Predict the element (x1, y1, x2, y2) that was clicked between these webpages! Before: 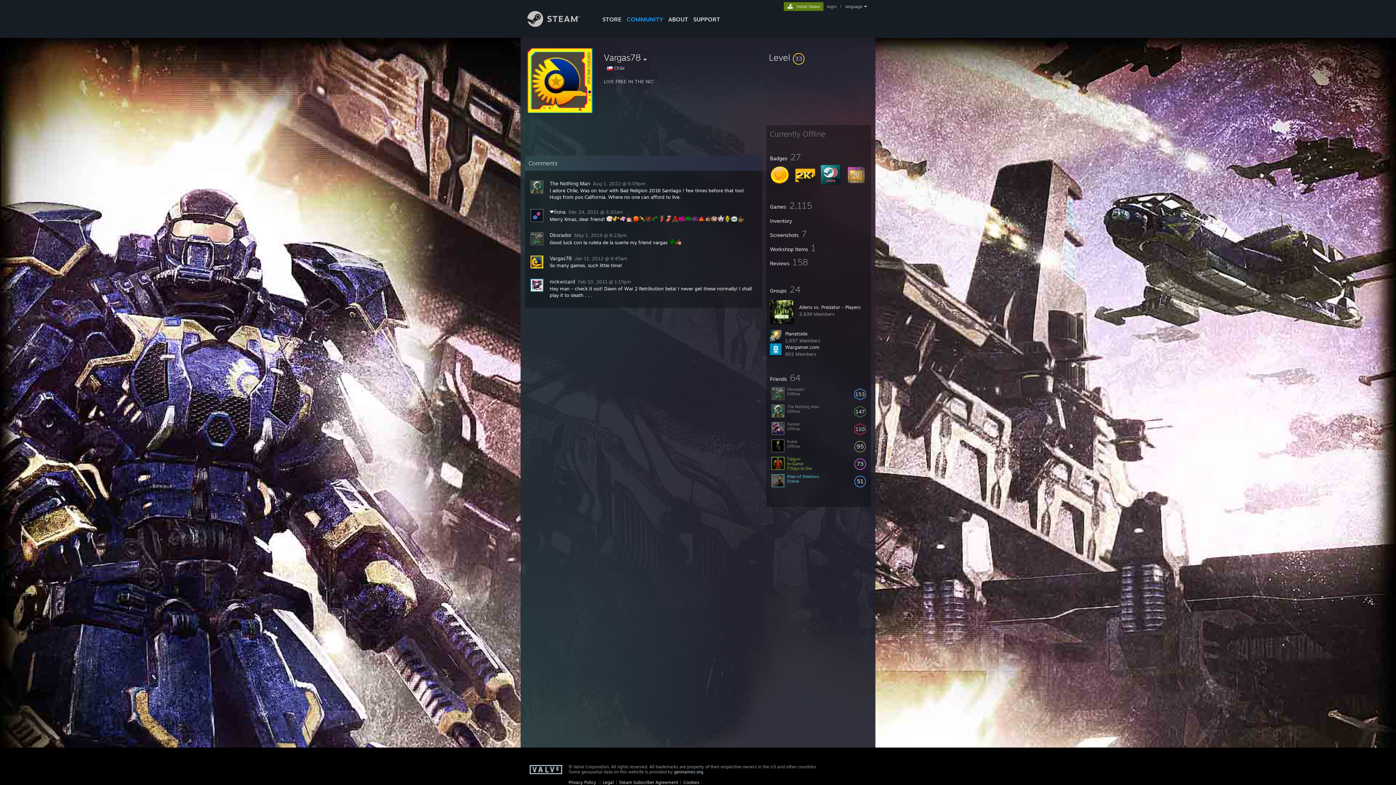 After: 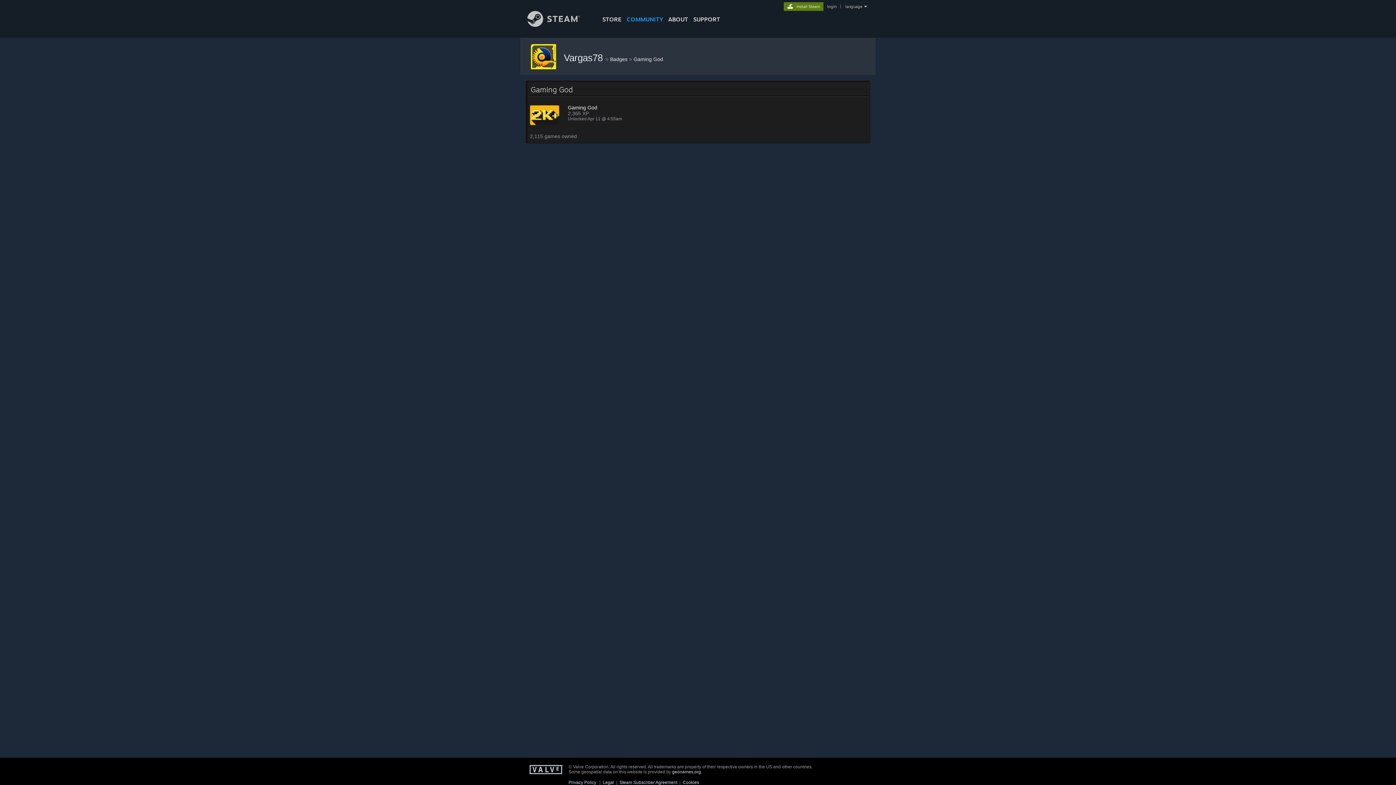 Action: bbox: (795, 180, 815, 185)